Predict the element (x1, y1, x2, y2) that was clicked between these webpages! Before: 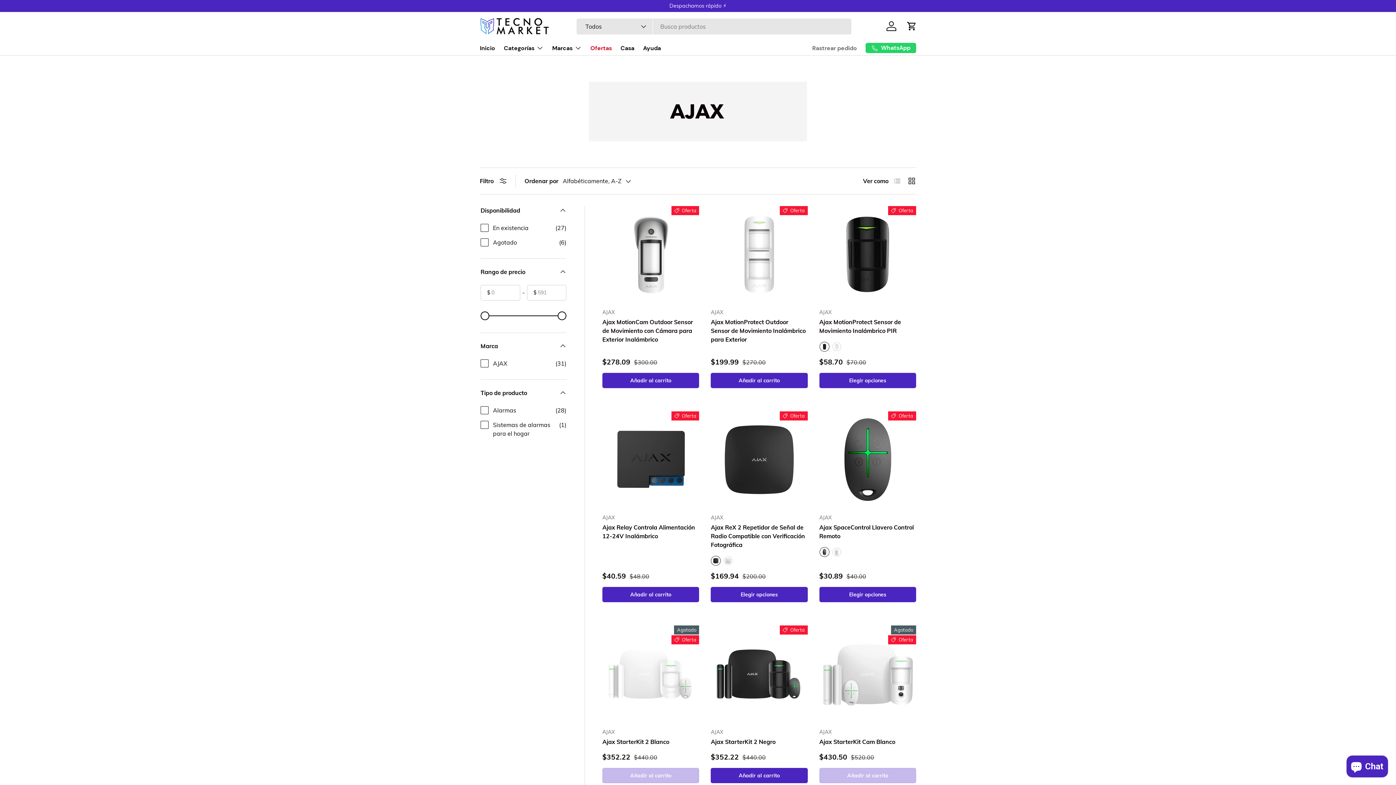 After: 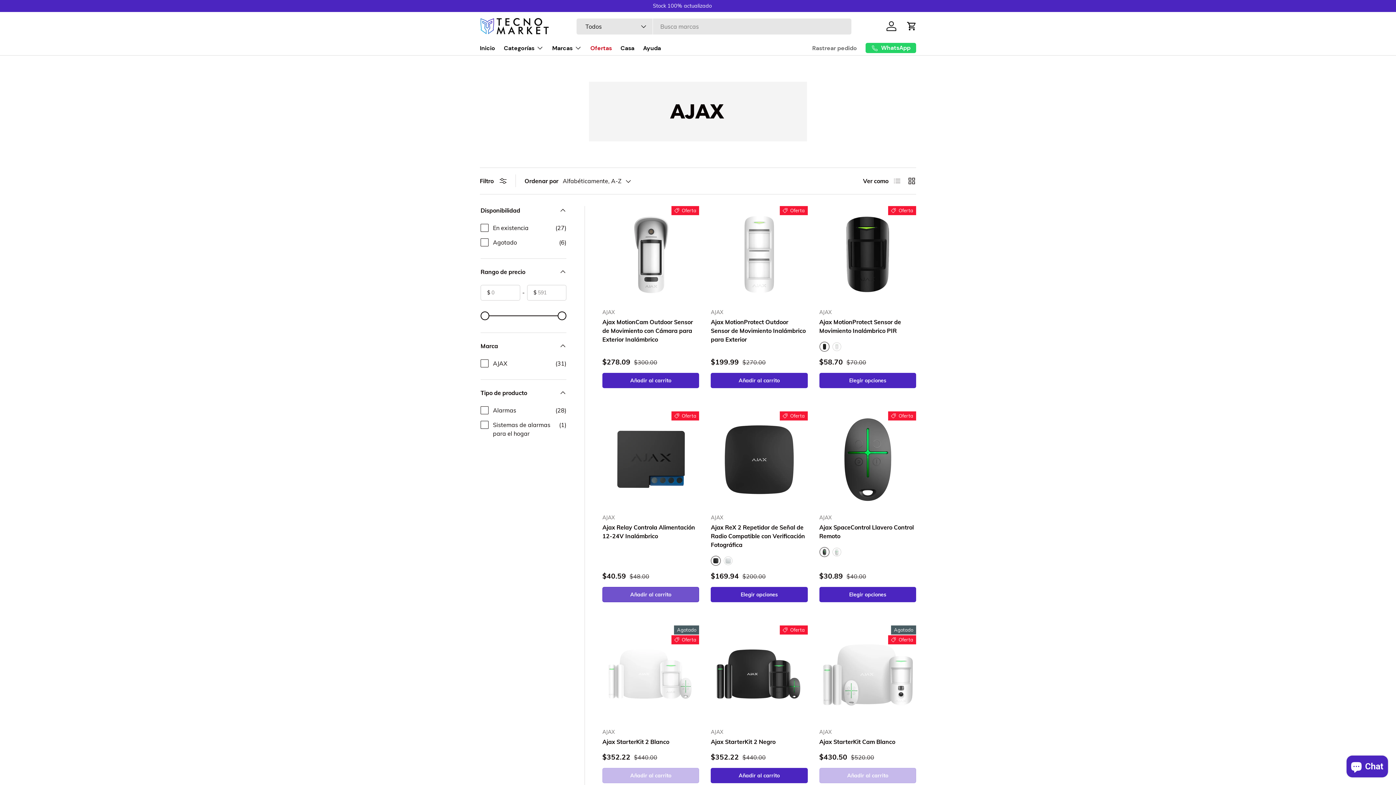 Action: label: Añadir al carrito bbox: (602, 587, 699, 602)